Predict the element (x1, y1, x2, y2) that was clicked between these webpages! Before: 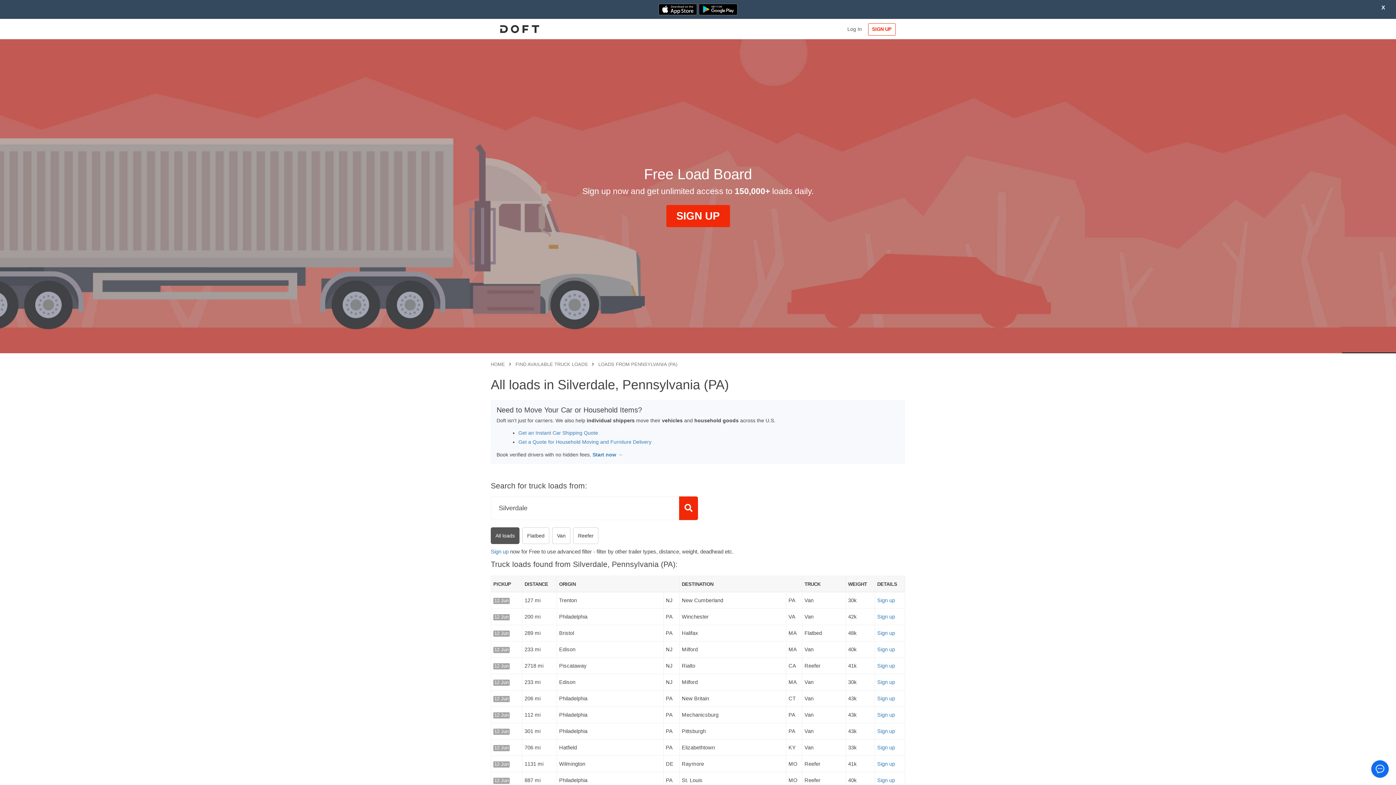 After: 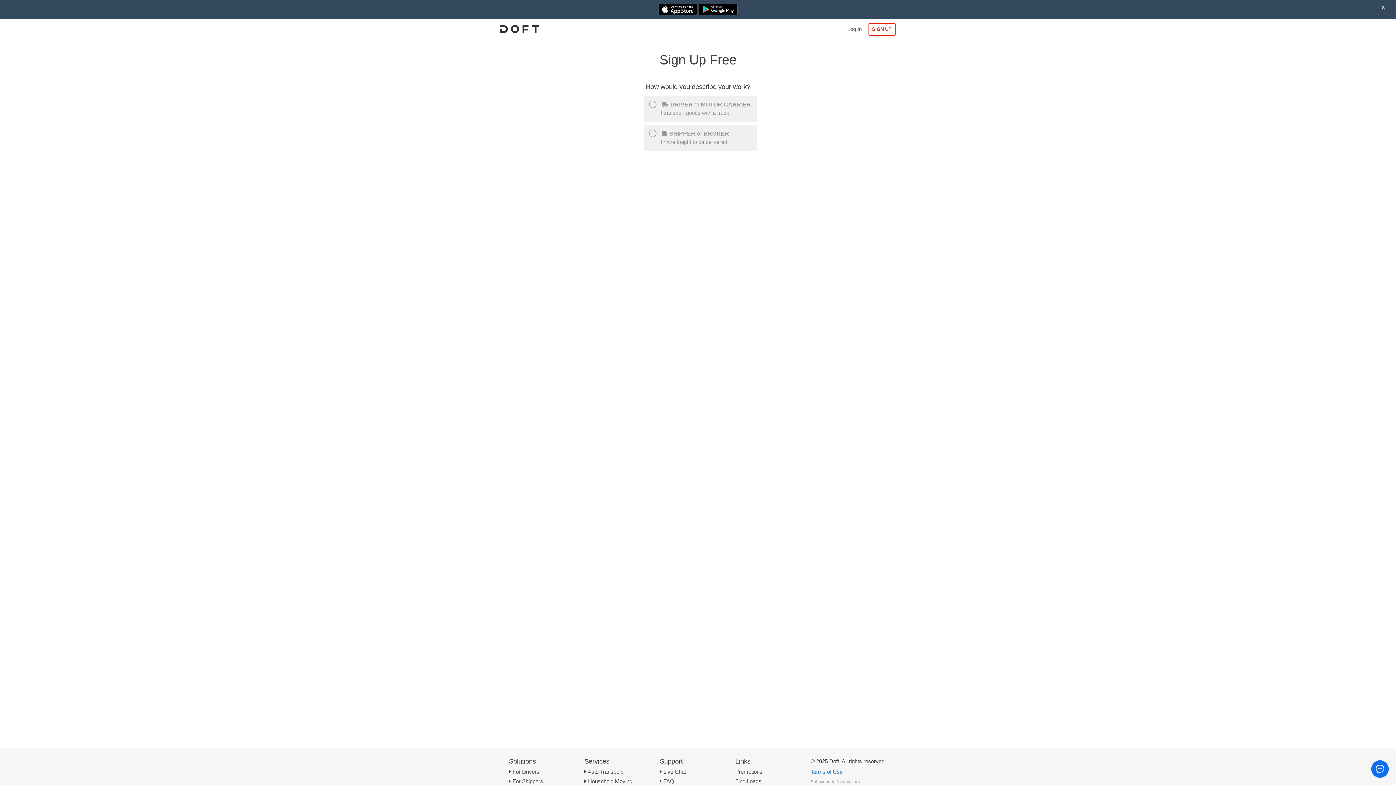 Action: bbox: (666, 205, 730, 227) label: SIGN UP